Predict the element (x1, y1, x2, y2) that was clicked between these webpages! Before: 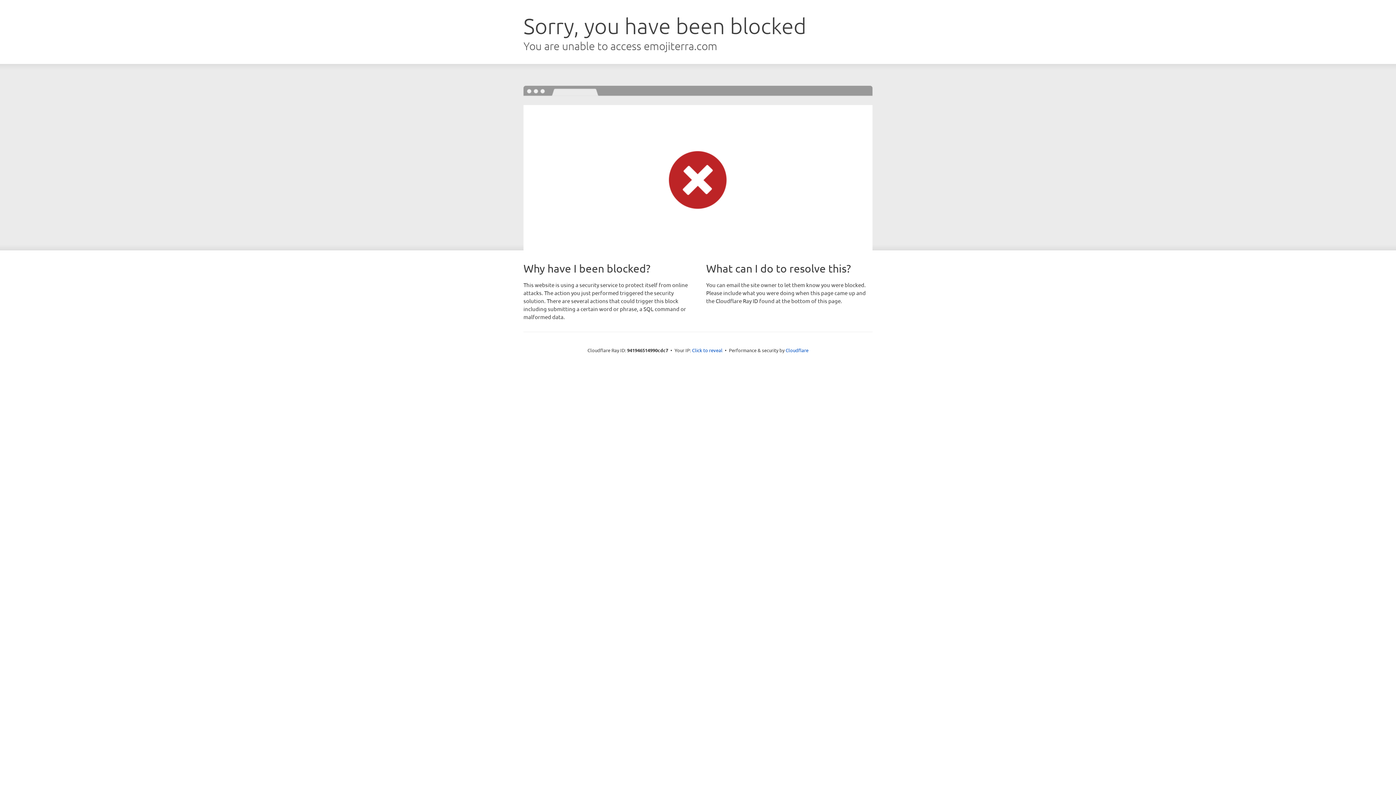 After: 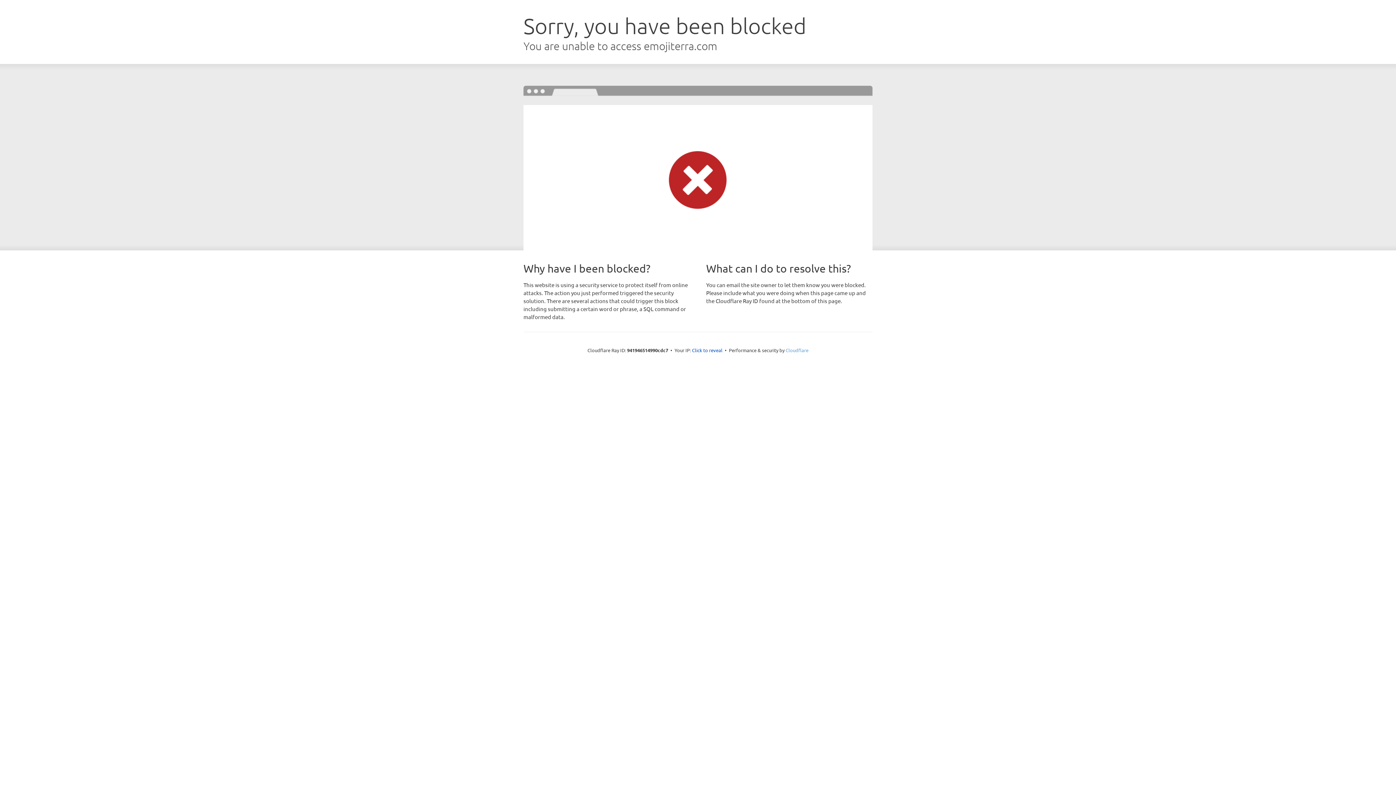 Action: bbox: (785, 347, 808, 353) label: Cloudflare